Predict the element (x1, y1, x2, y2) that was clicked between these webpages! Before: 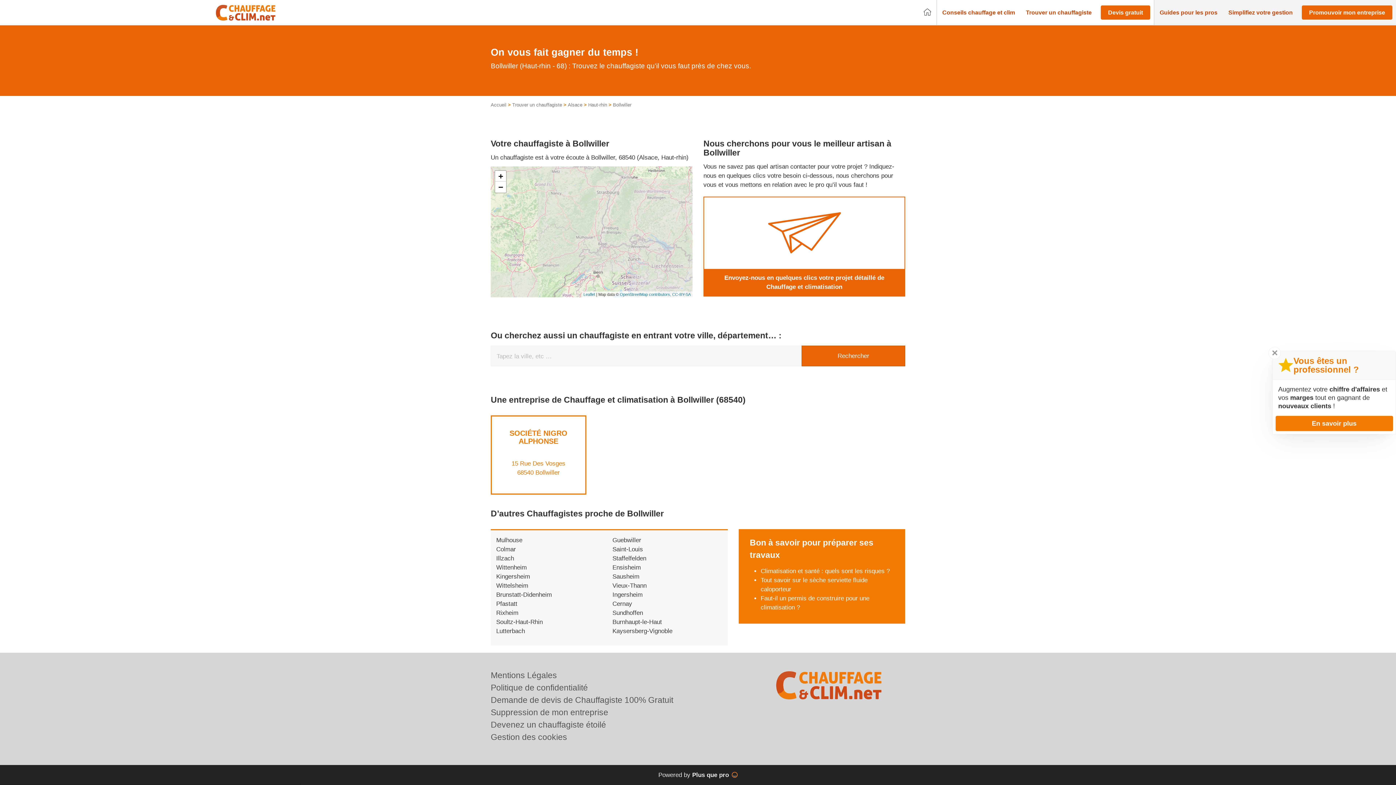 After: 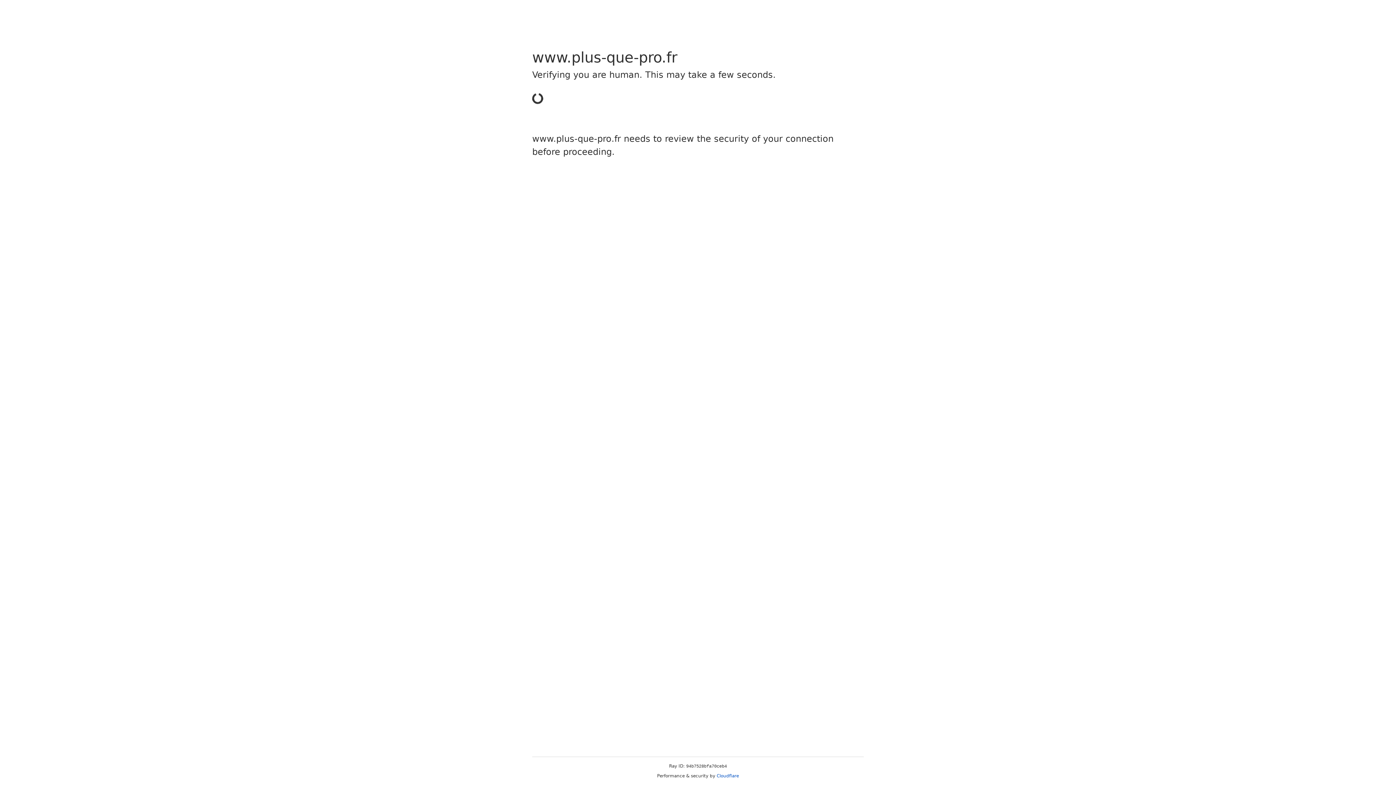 Action: label: Mentions Légales bbox: (490, 670, 557, 680)